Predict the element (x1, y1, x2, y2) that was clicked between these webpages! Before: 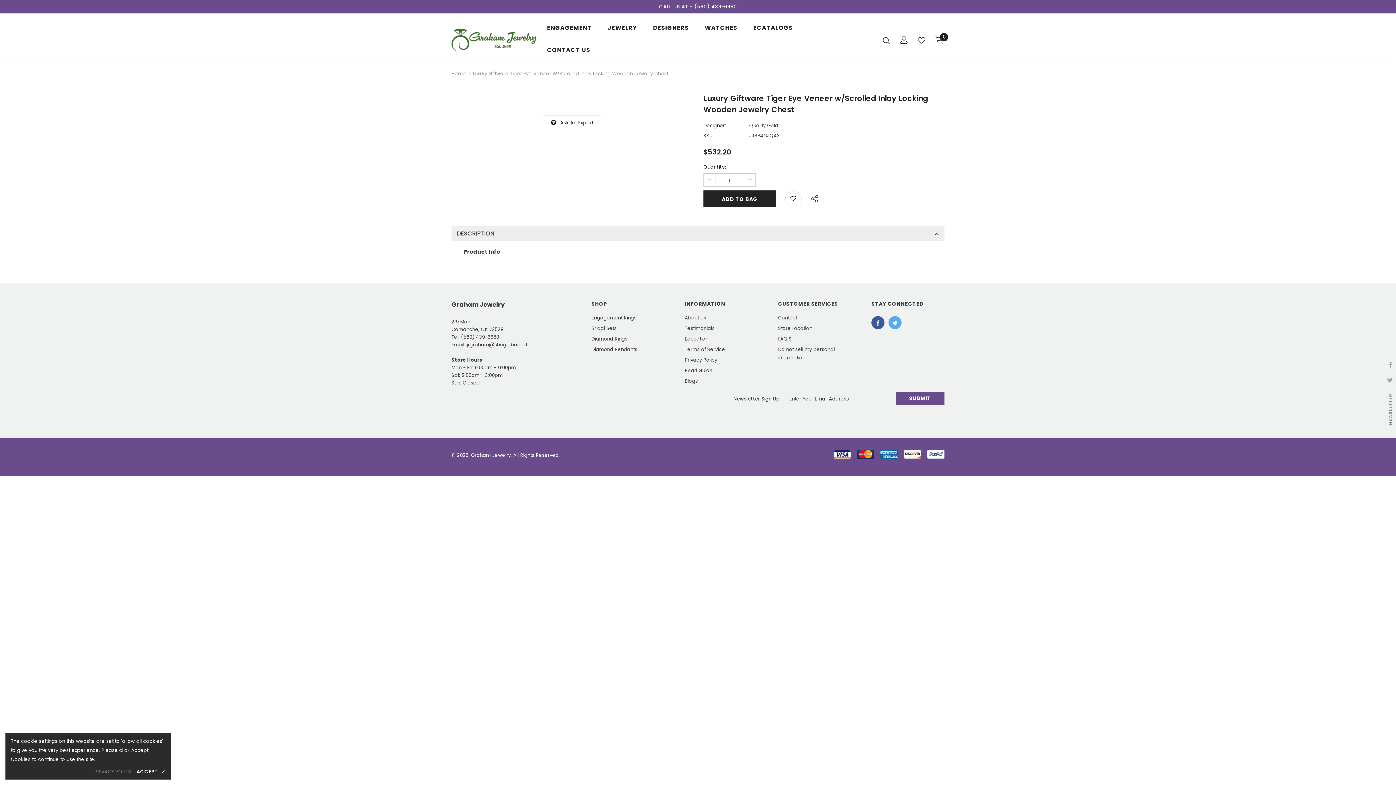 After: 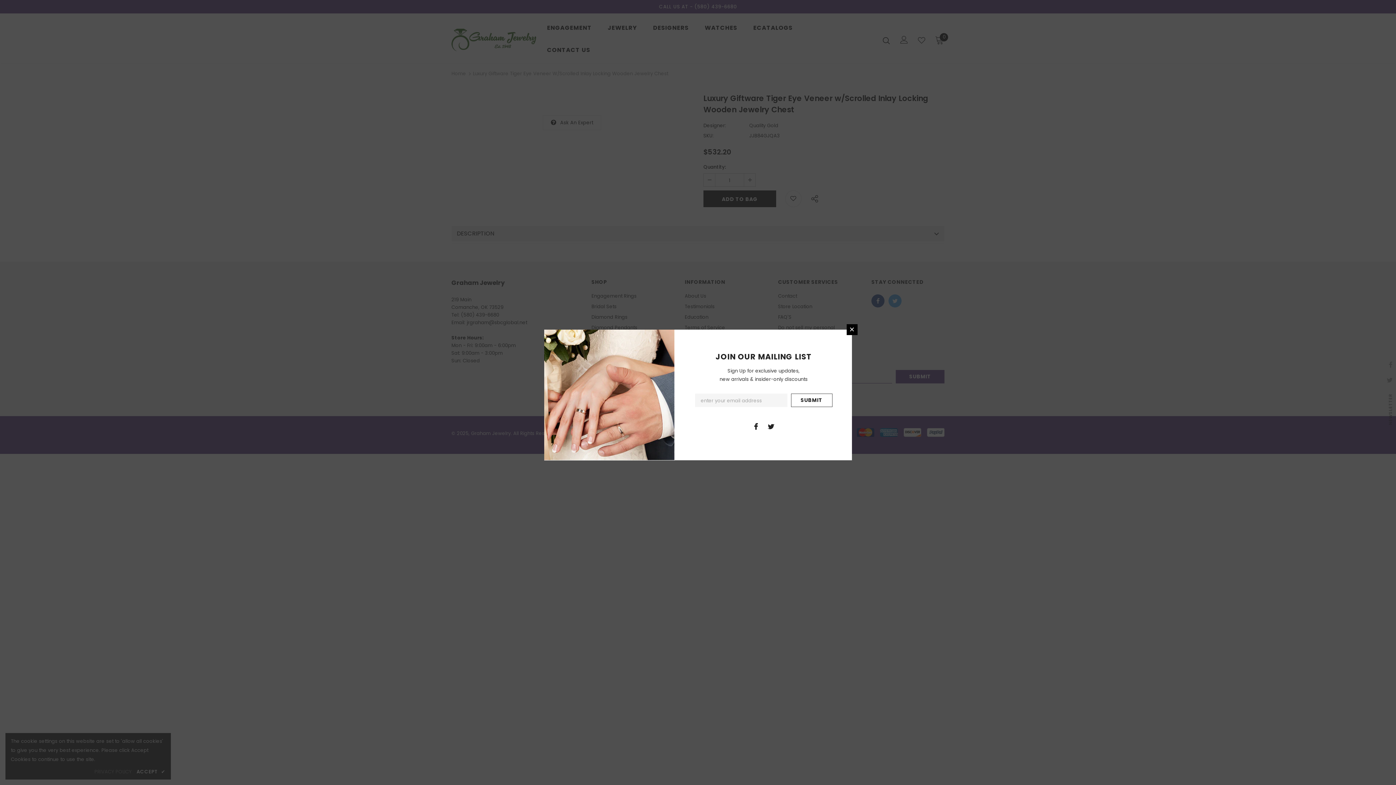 Action: label: DESCRIPTION bbox: (451, 226, 944, 241)